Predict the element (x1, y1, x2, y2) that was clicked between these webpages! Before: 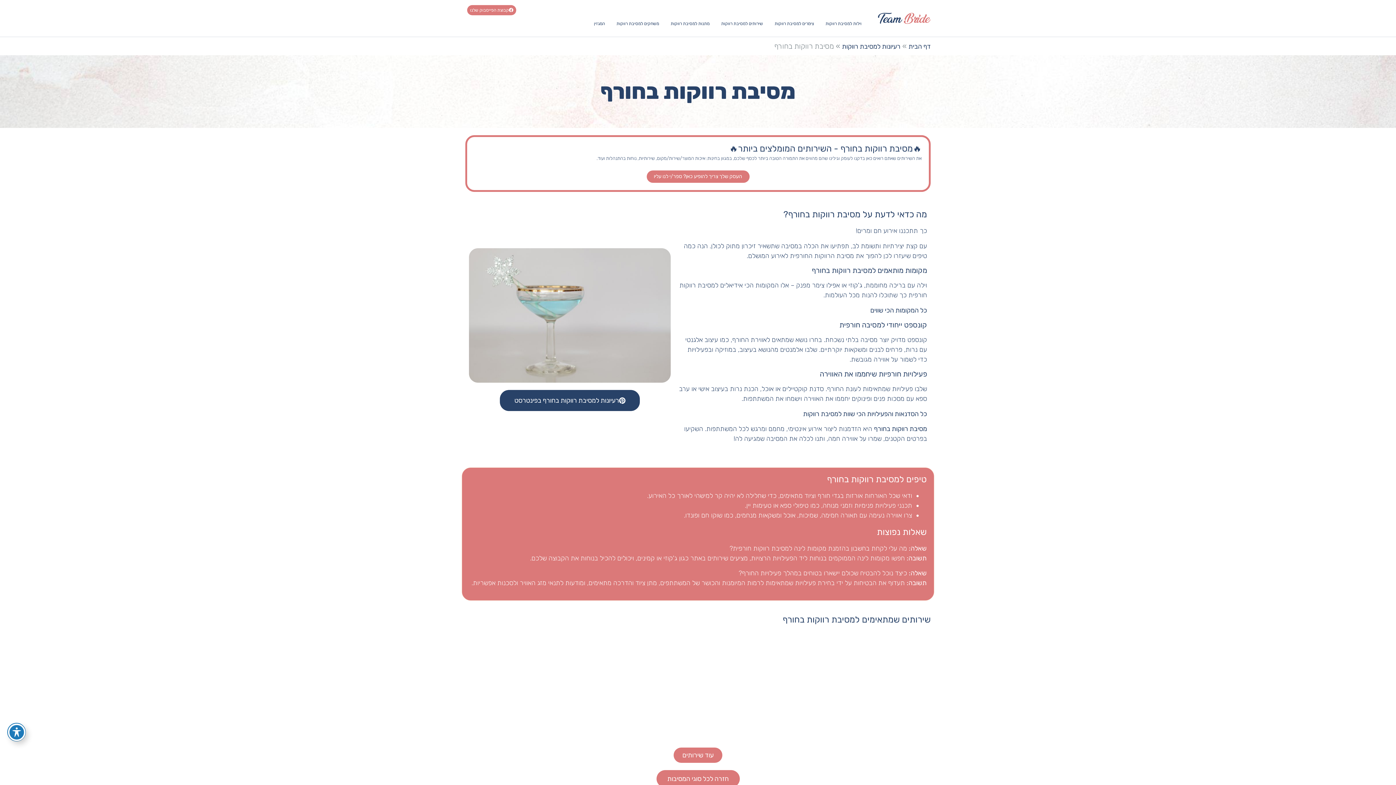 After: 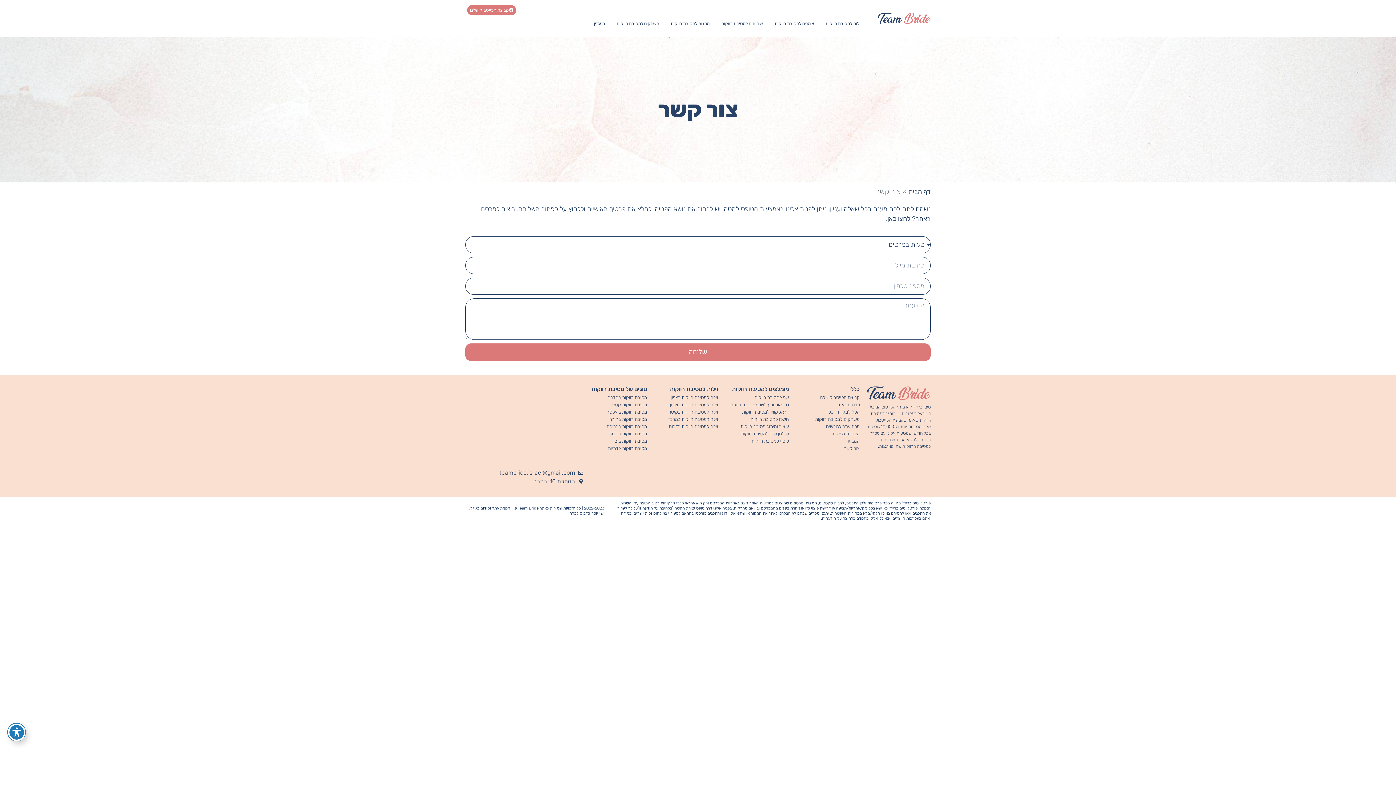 Action: label: העסק שלך צריך להופיע כאן? ספר/י לנו עליו bbox: (646, 170, 749, 183)